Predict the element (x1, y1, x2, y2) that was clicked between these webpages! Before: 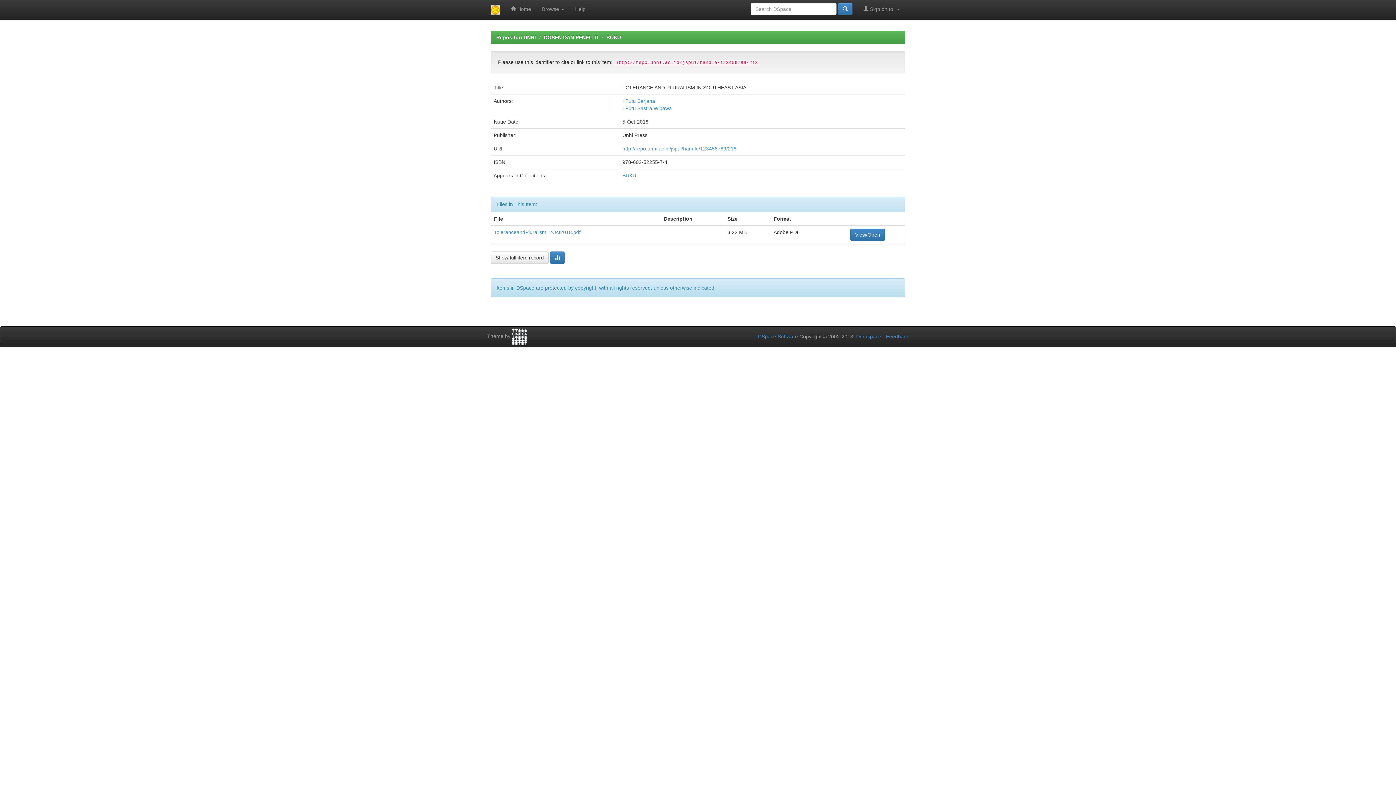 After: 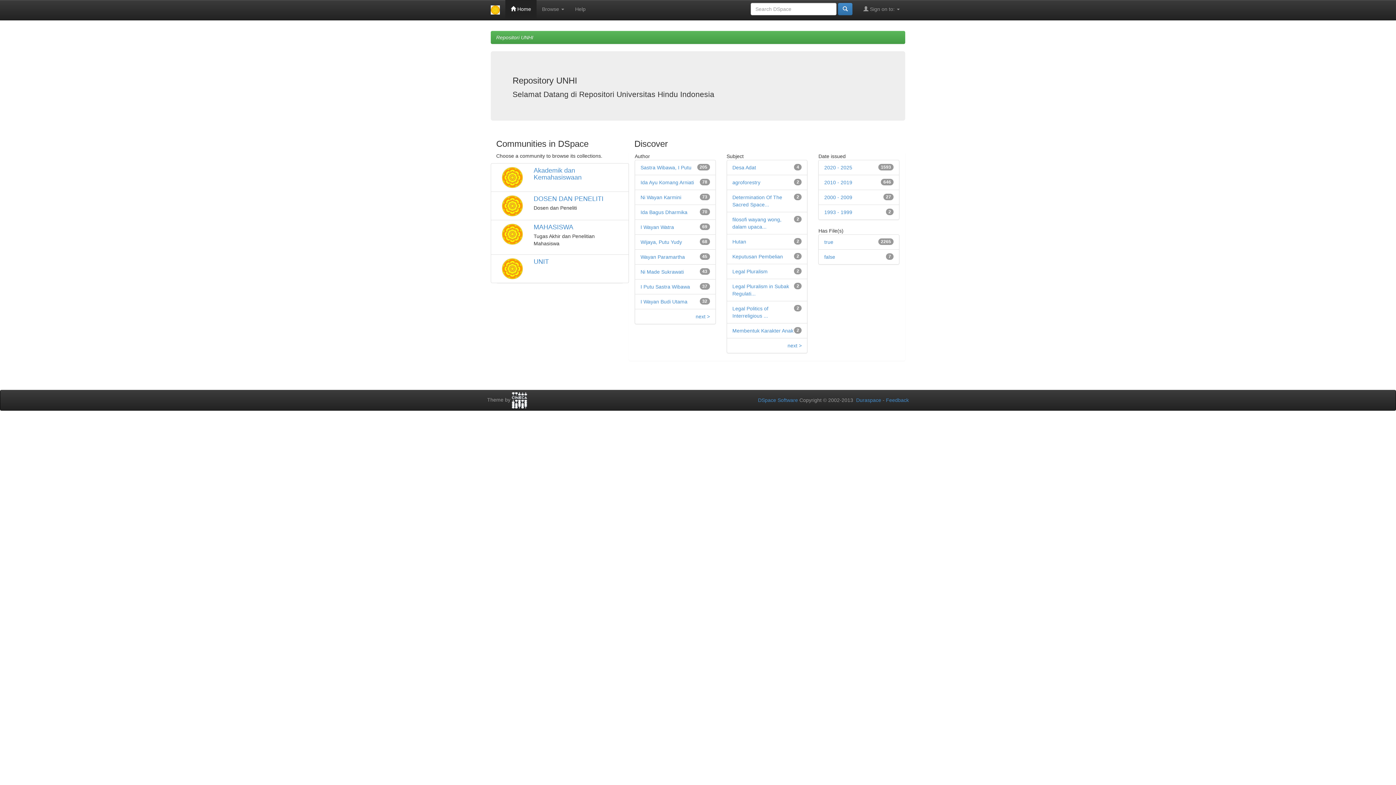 Action: bbox: (485, 0, 505, 20)